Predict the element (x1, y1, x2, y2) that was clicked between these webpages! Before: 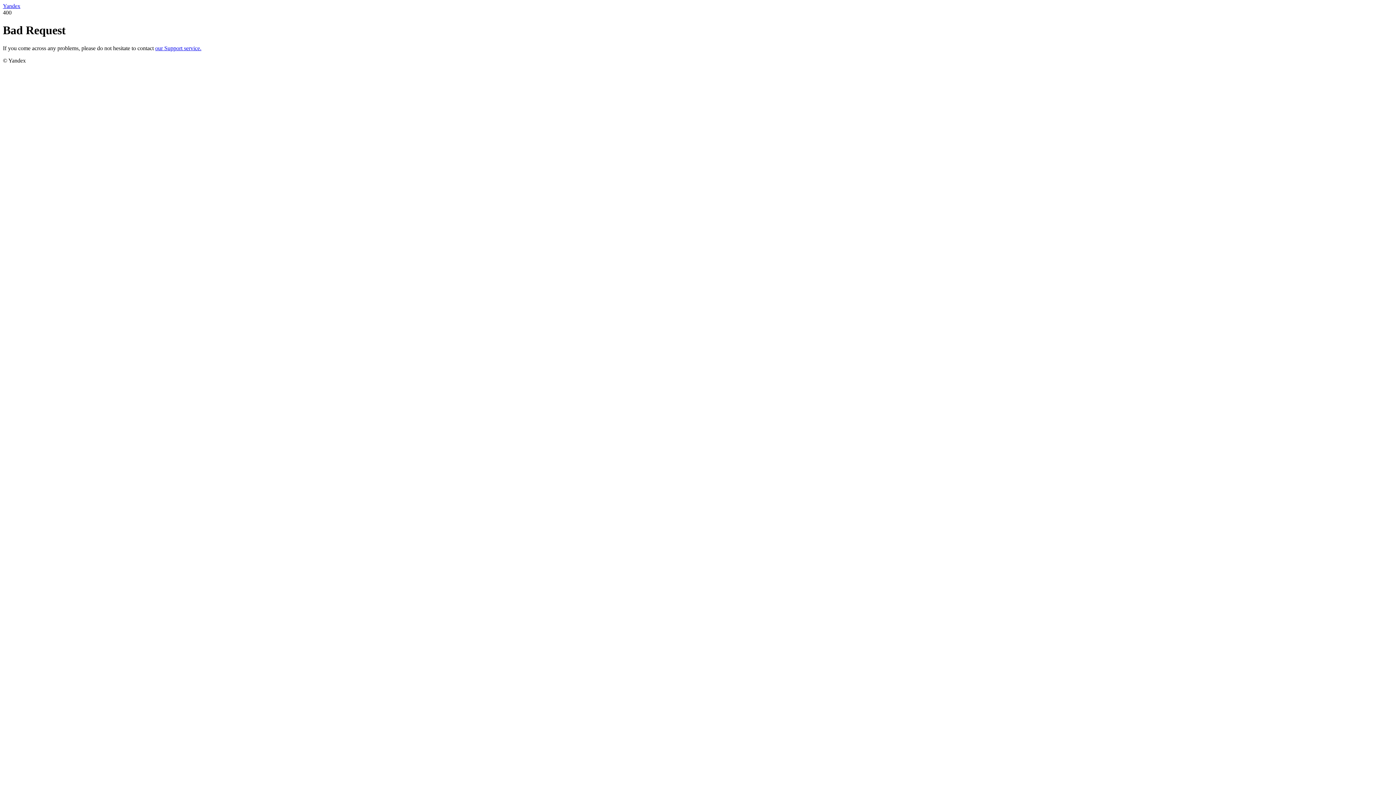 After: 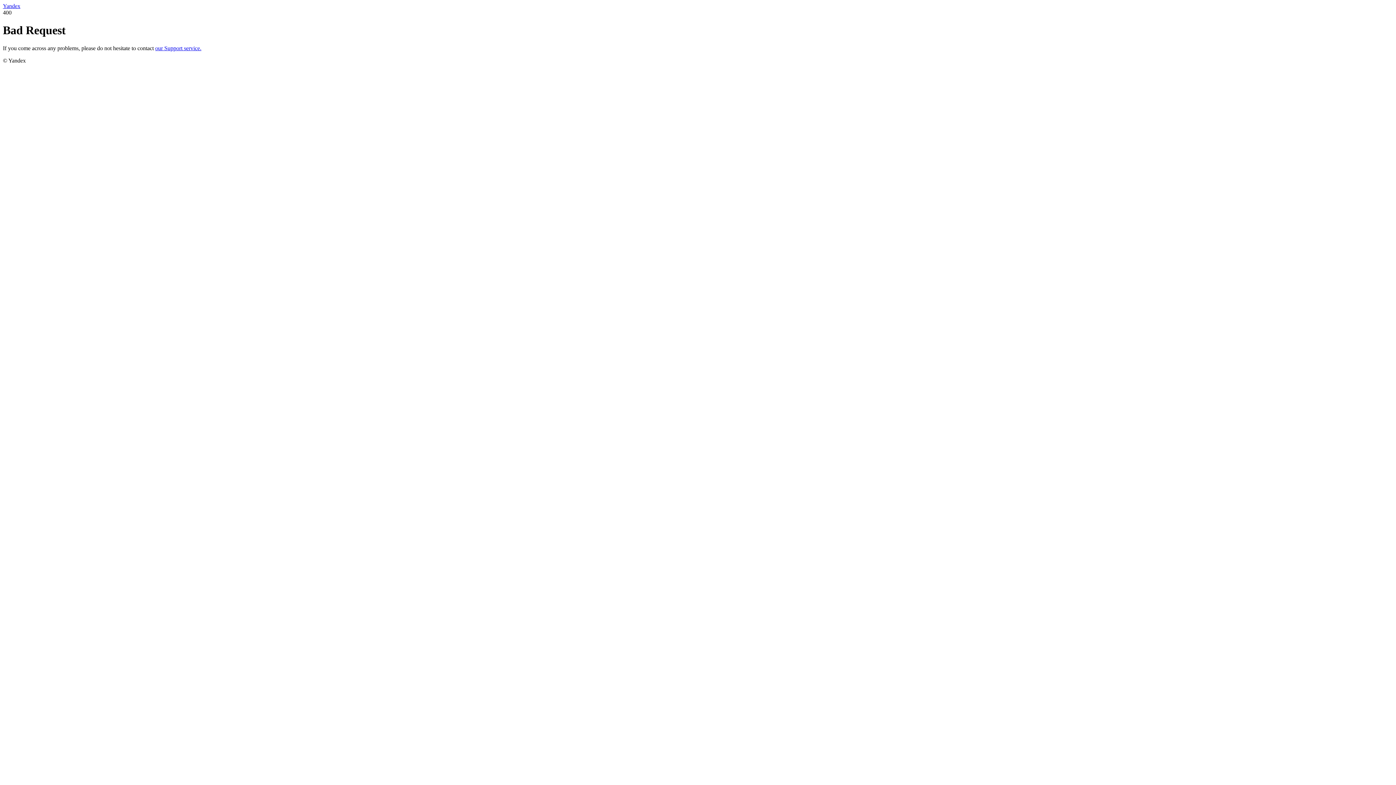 Action: label: our Support service. bbox: (155, 45, 201, 51)